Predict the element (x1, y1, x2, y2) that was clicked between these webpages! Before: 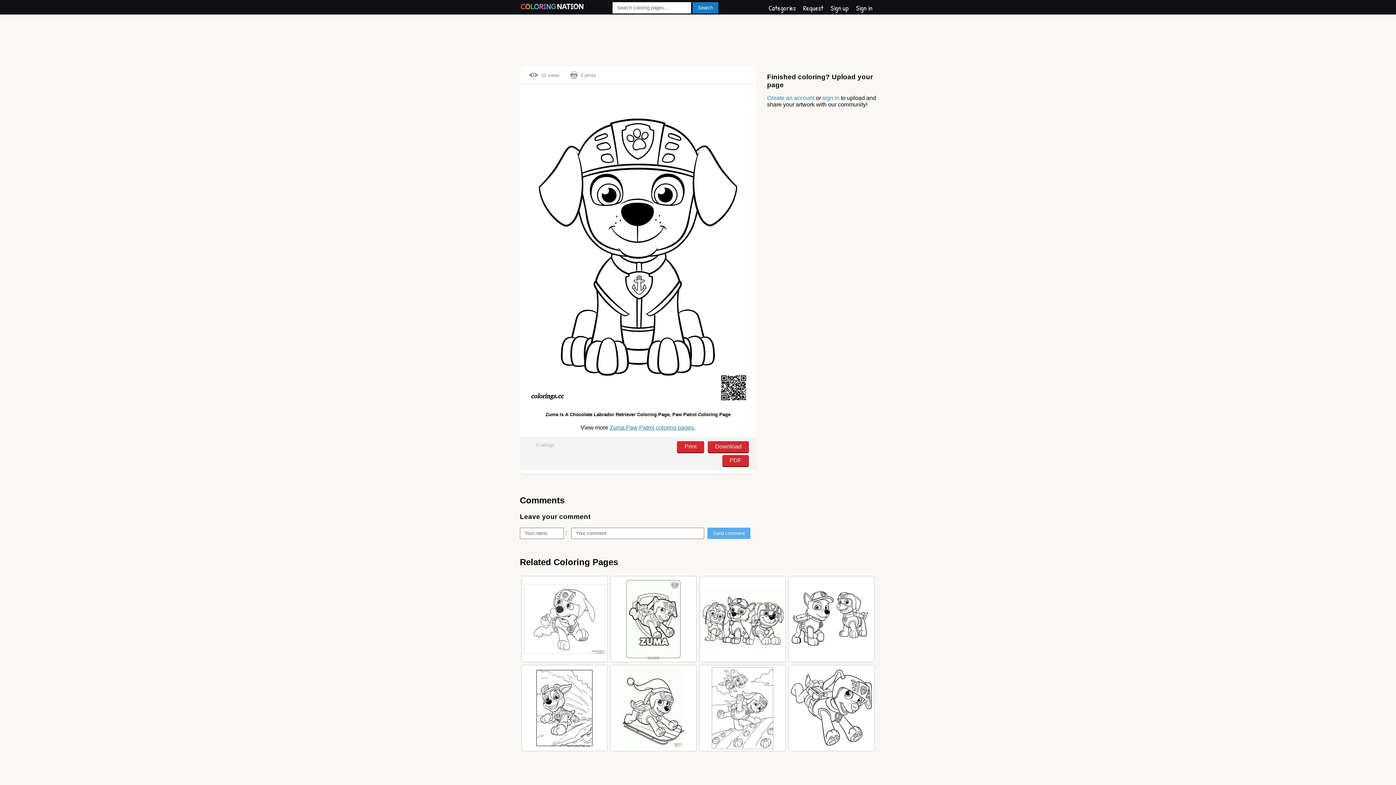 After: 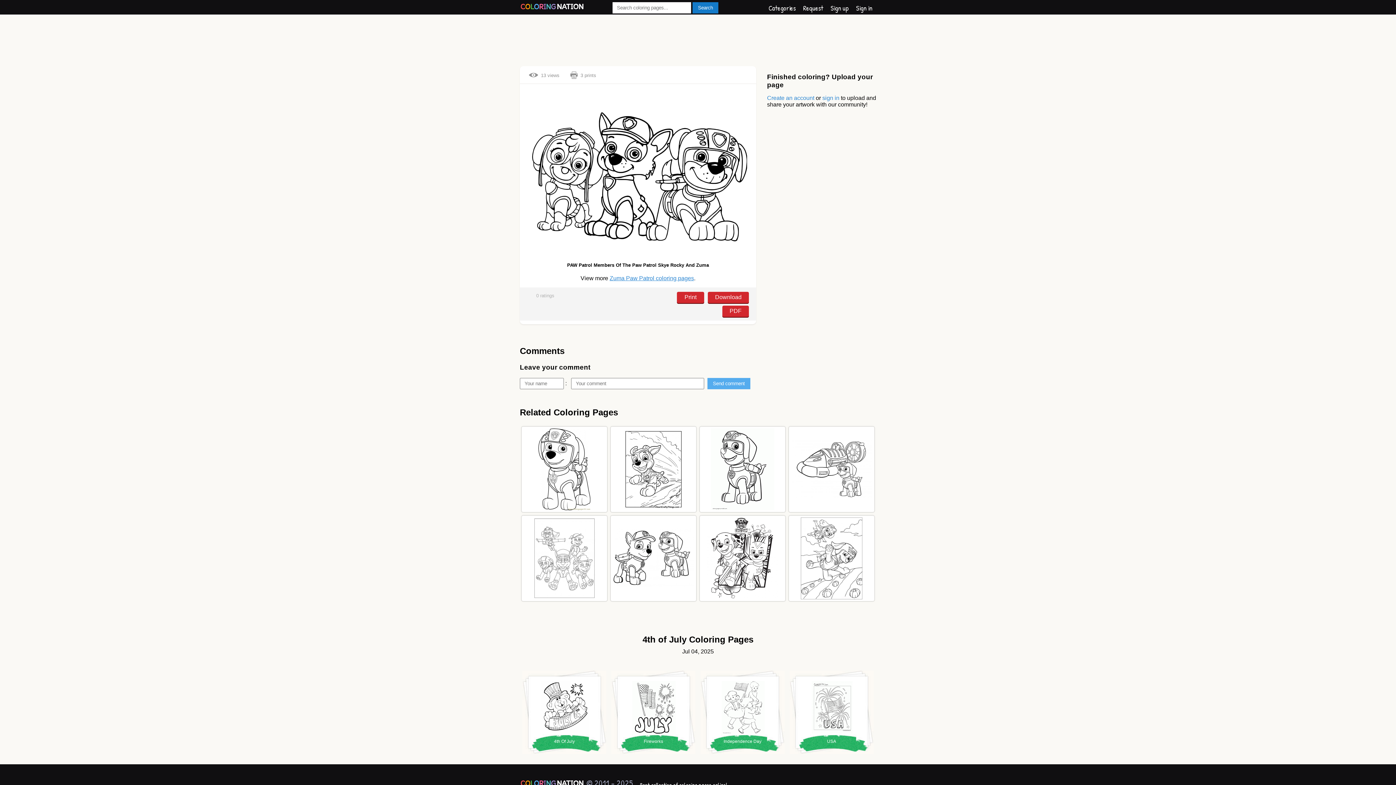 Action: bbox: (701, 589, 783, 649)